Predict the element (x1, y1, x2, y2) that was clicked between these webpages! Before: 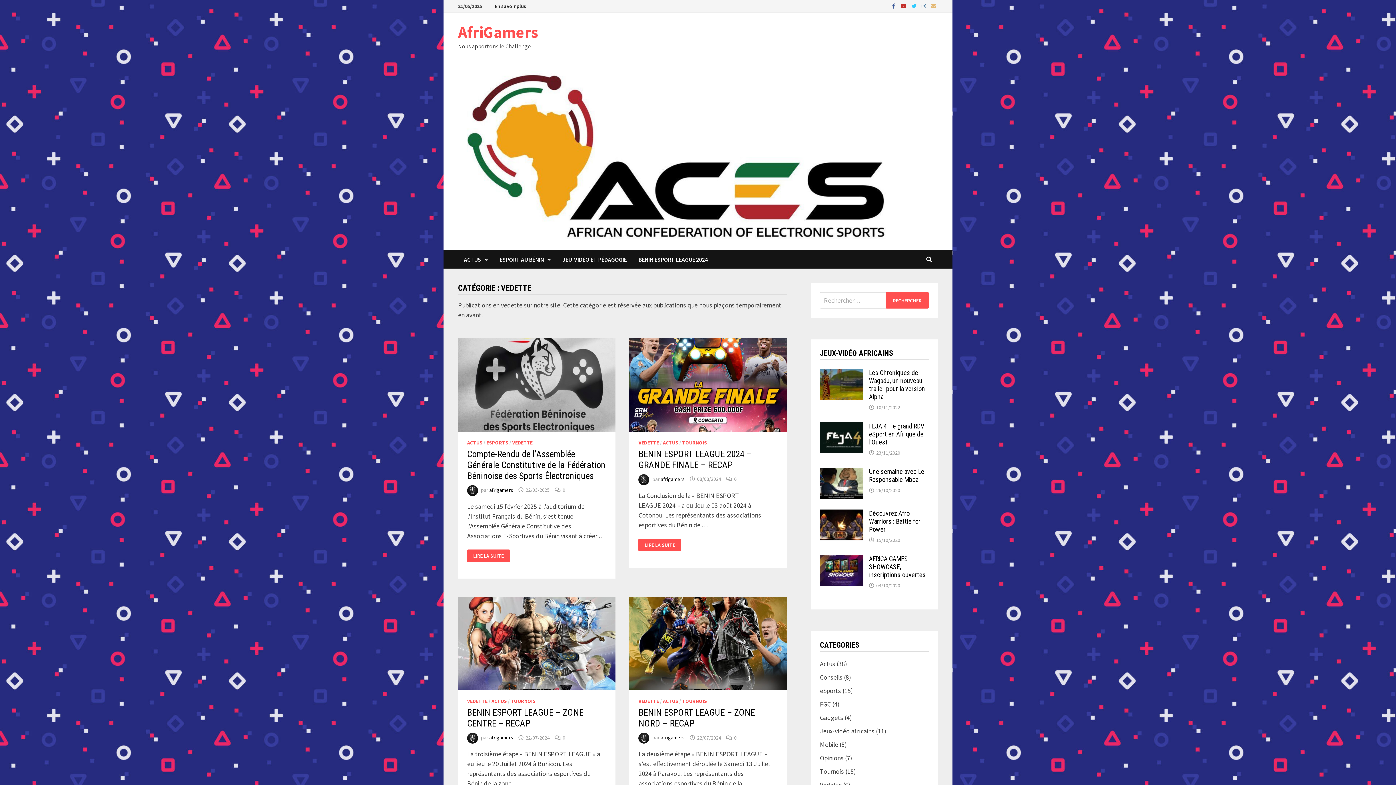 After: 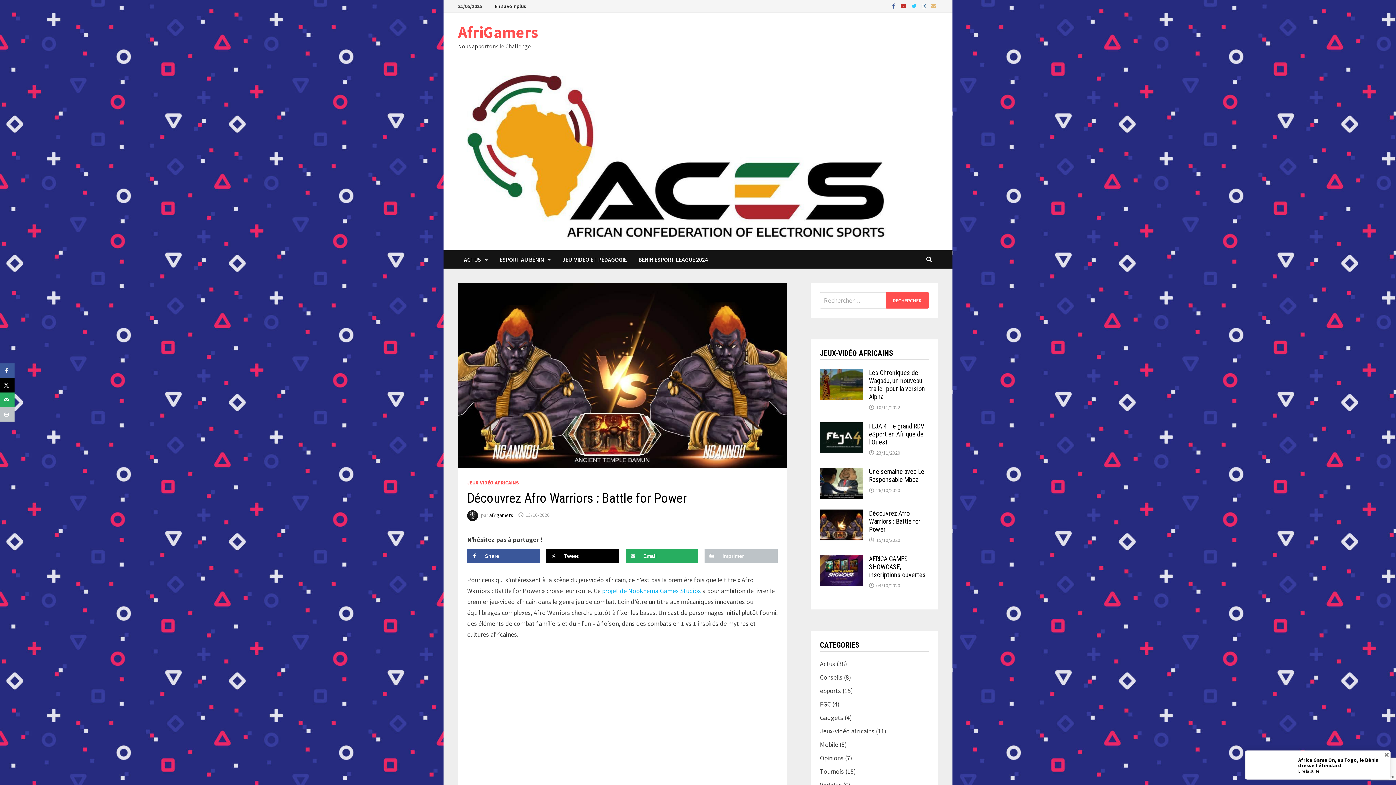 Action: bbox: (876, 537, 900, 543) label: 15/10/2020